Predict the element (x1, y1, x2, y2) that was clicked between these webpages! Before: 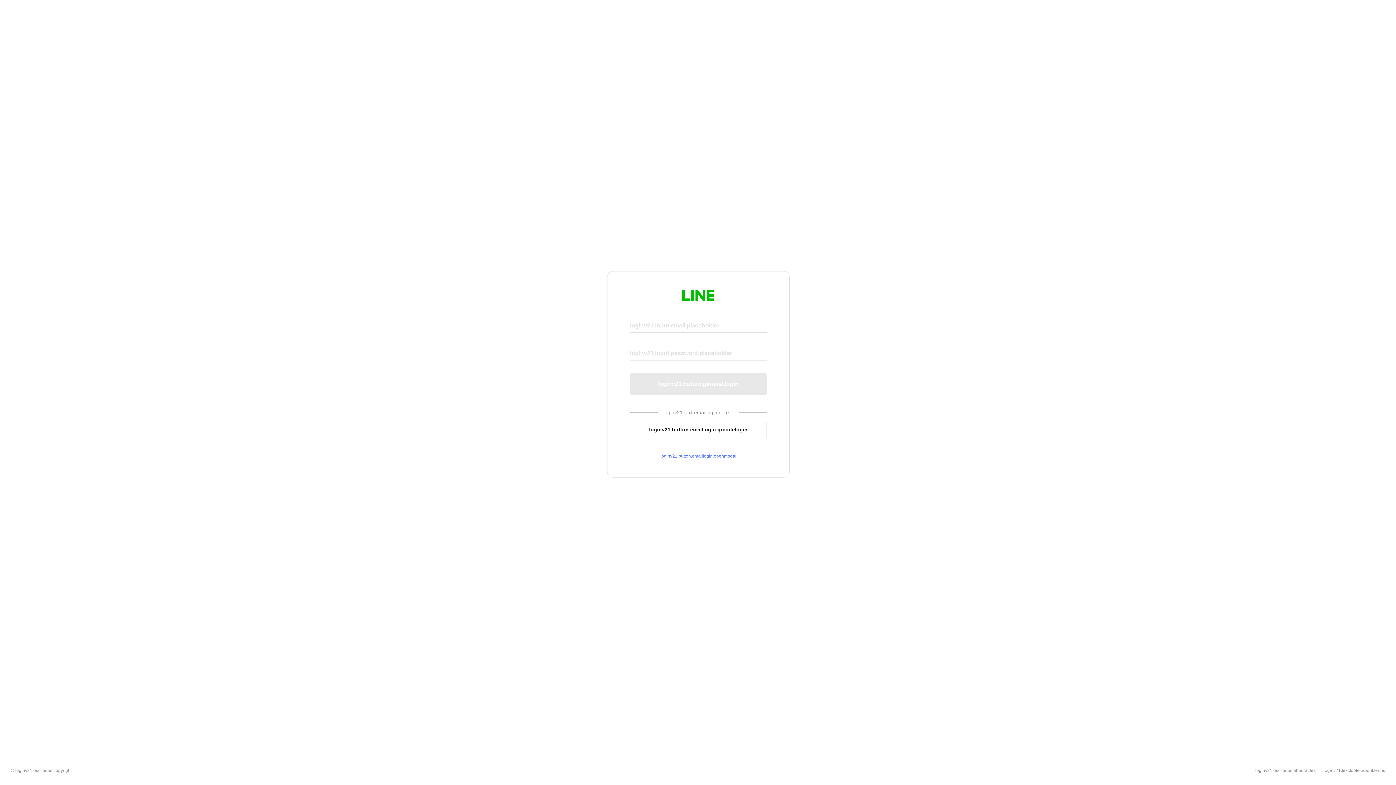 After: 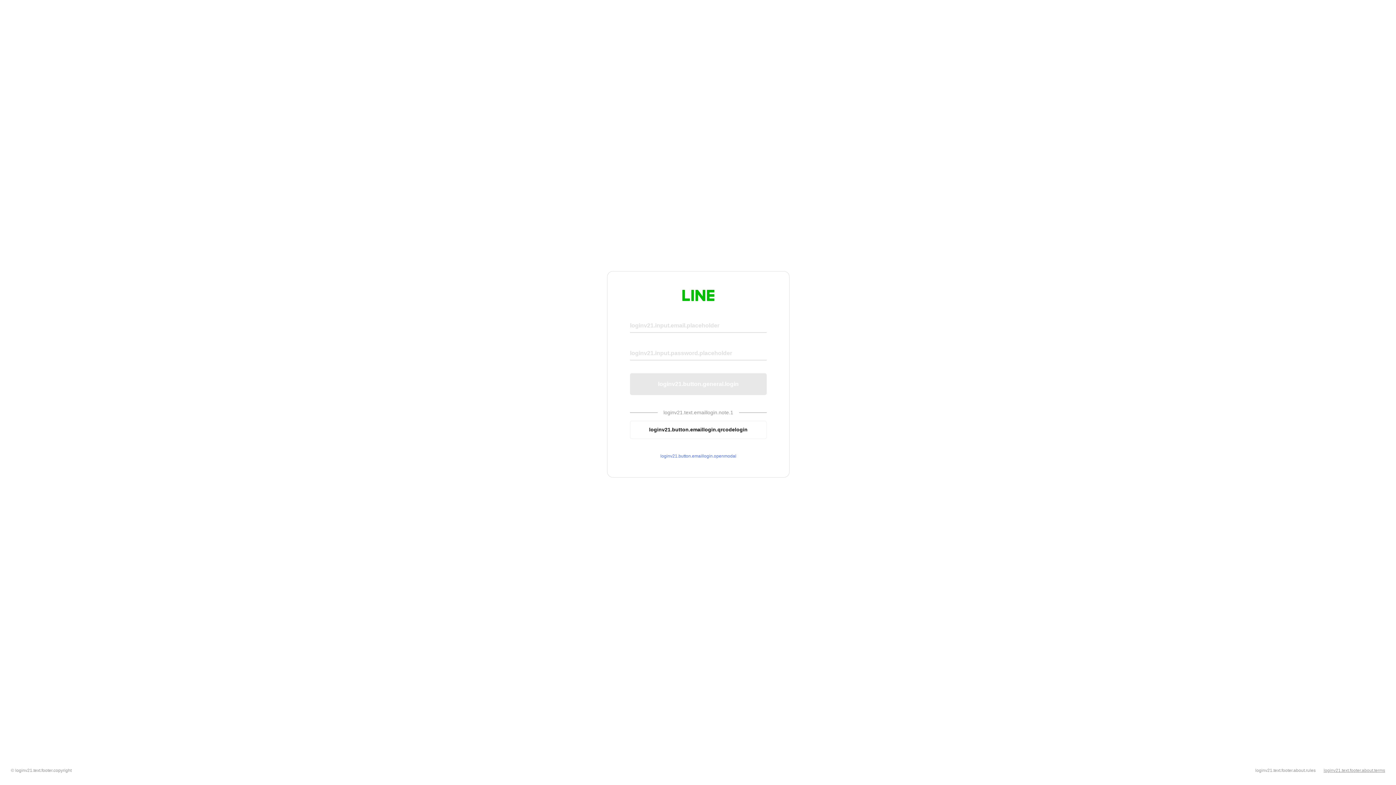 Action: bbox: (1324, 768, 1385, 773) label: loginv21.text.footer.about.terms